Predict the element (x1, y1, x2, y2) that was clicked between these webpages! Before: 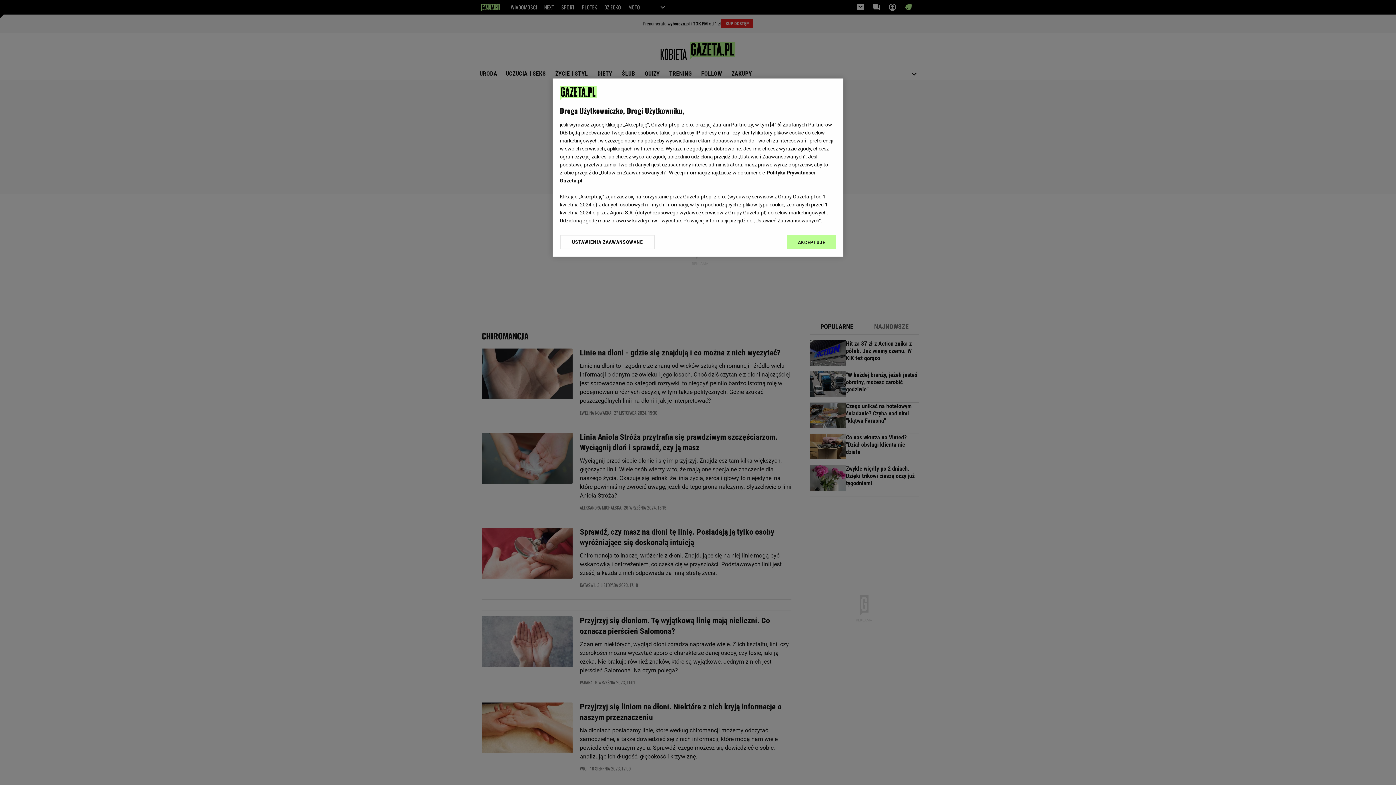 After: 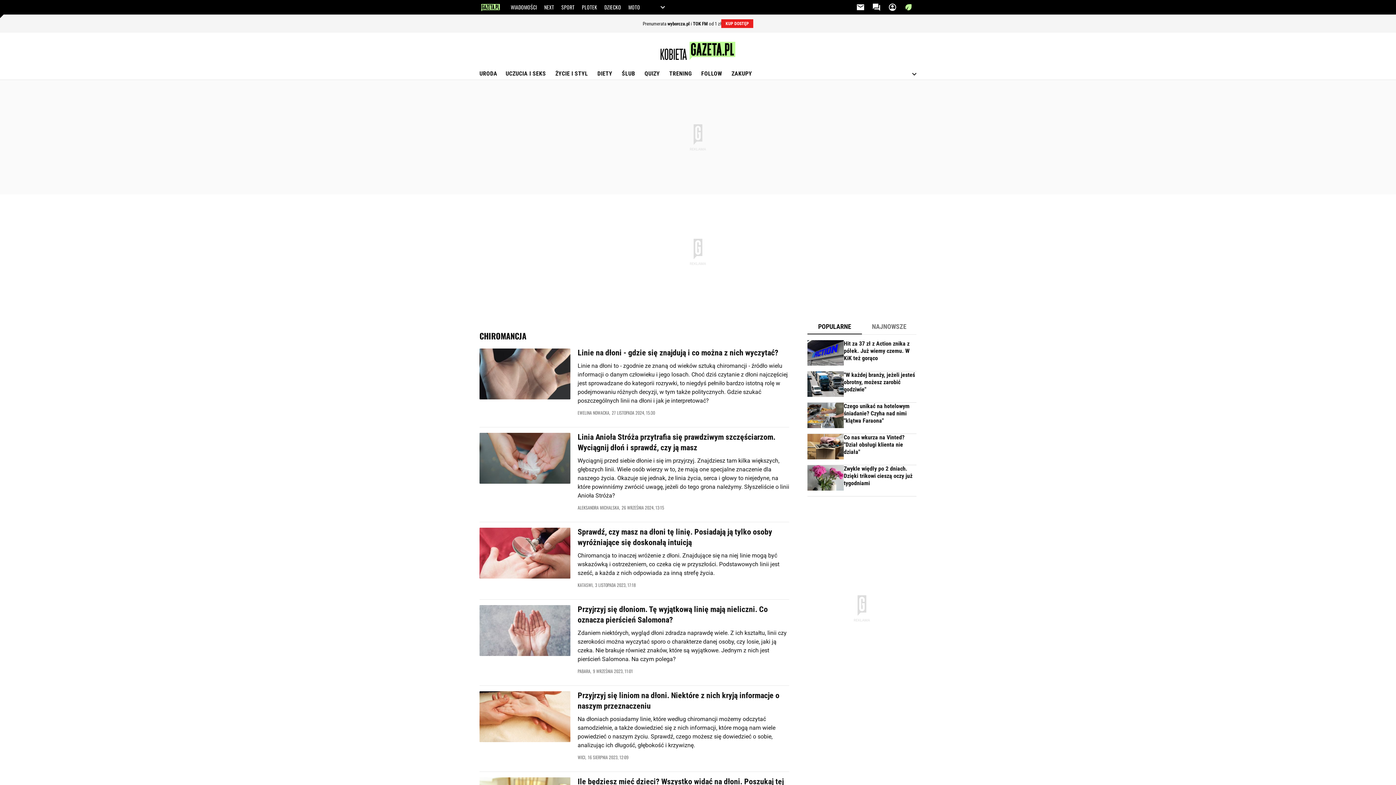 Action: bbox: (787, 234, 836, 249) label: AKCEPTUJĘ